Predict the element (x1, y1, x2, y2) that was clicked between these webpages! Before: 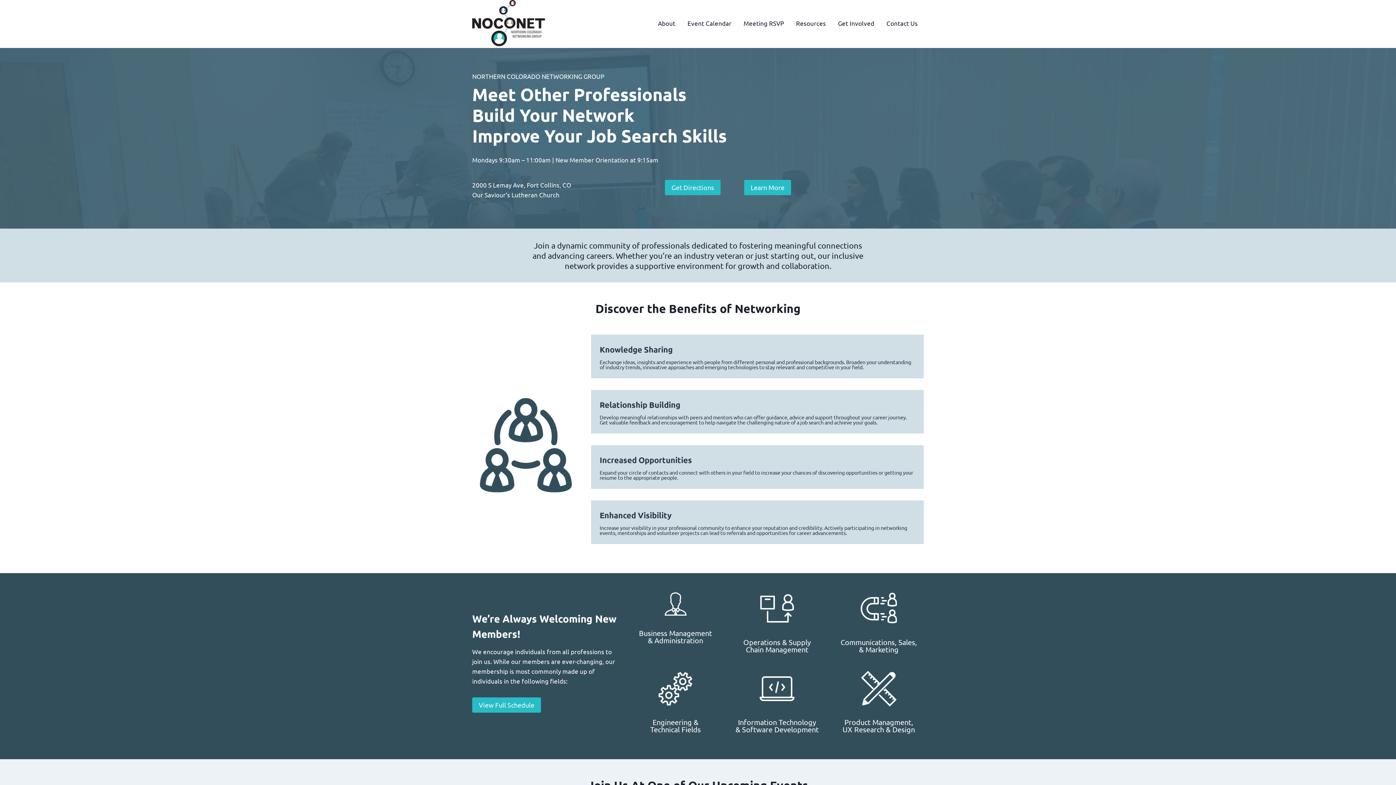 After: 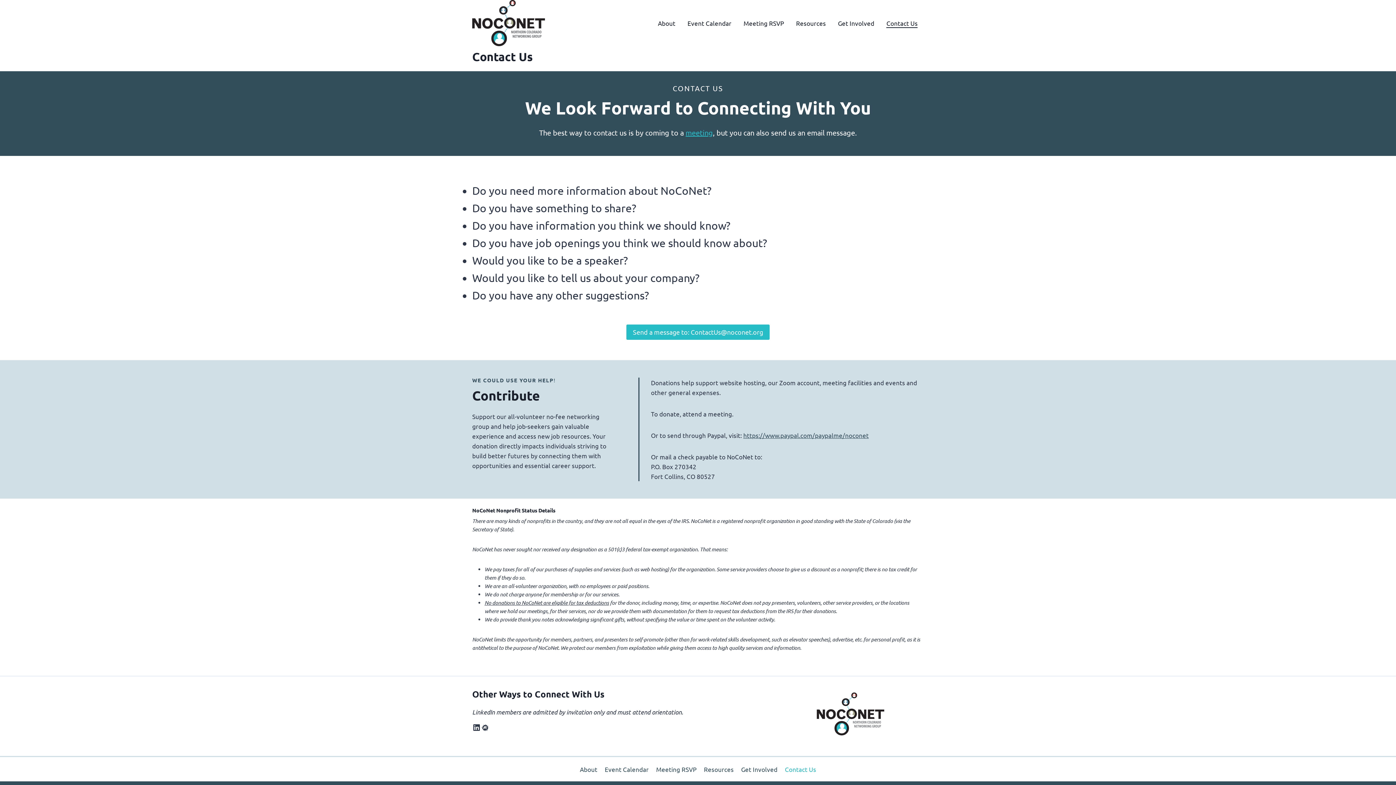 Action: bbox: (880, 18, 924, 28) label: Contact Us